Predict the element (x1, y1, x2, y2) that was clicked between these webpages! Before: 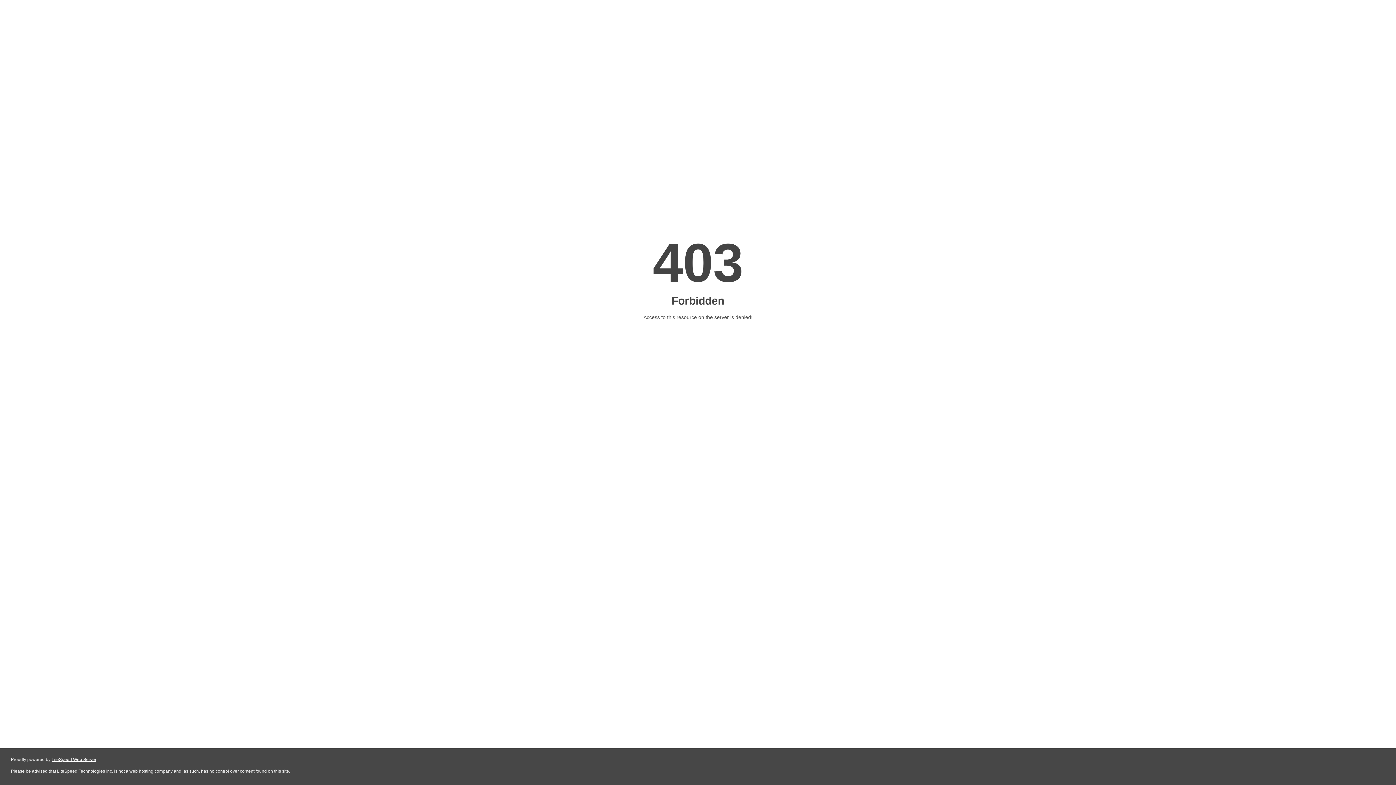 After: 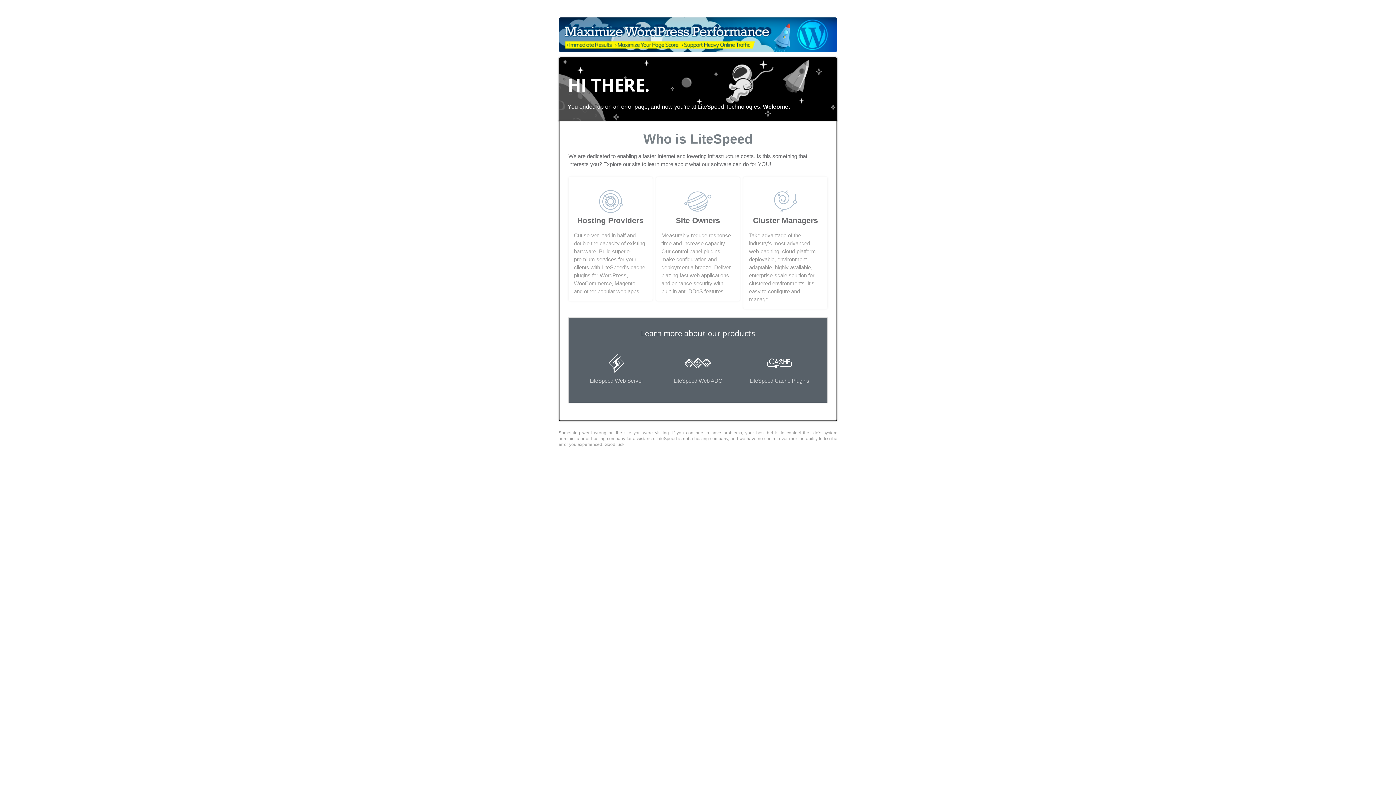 Action: label: LiteSpeed Web Server bbox: (51, 757, 96, 762)